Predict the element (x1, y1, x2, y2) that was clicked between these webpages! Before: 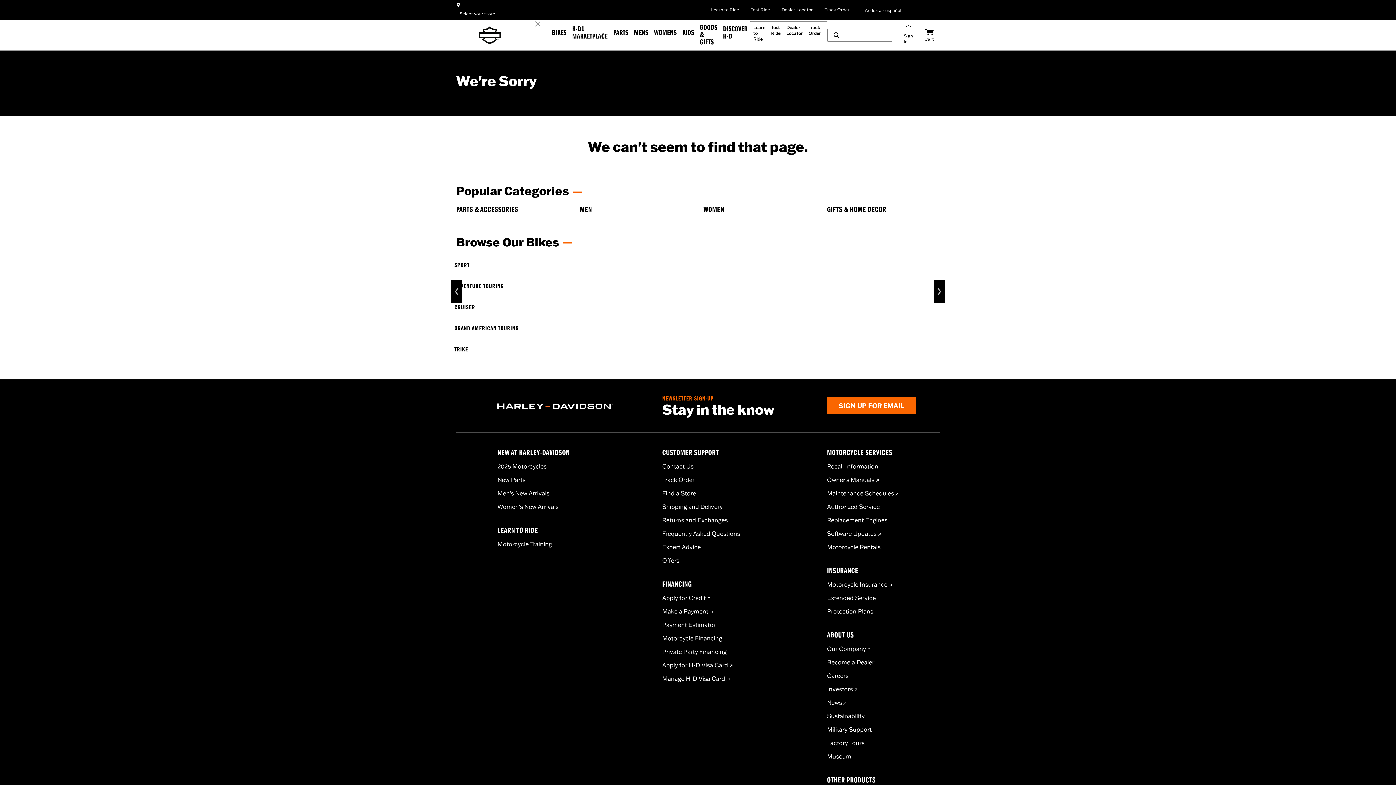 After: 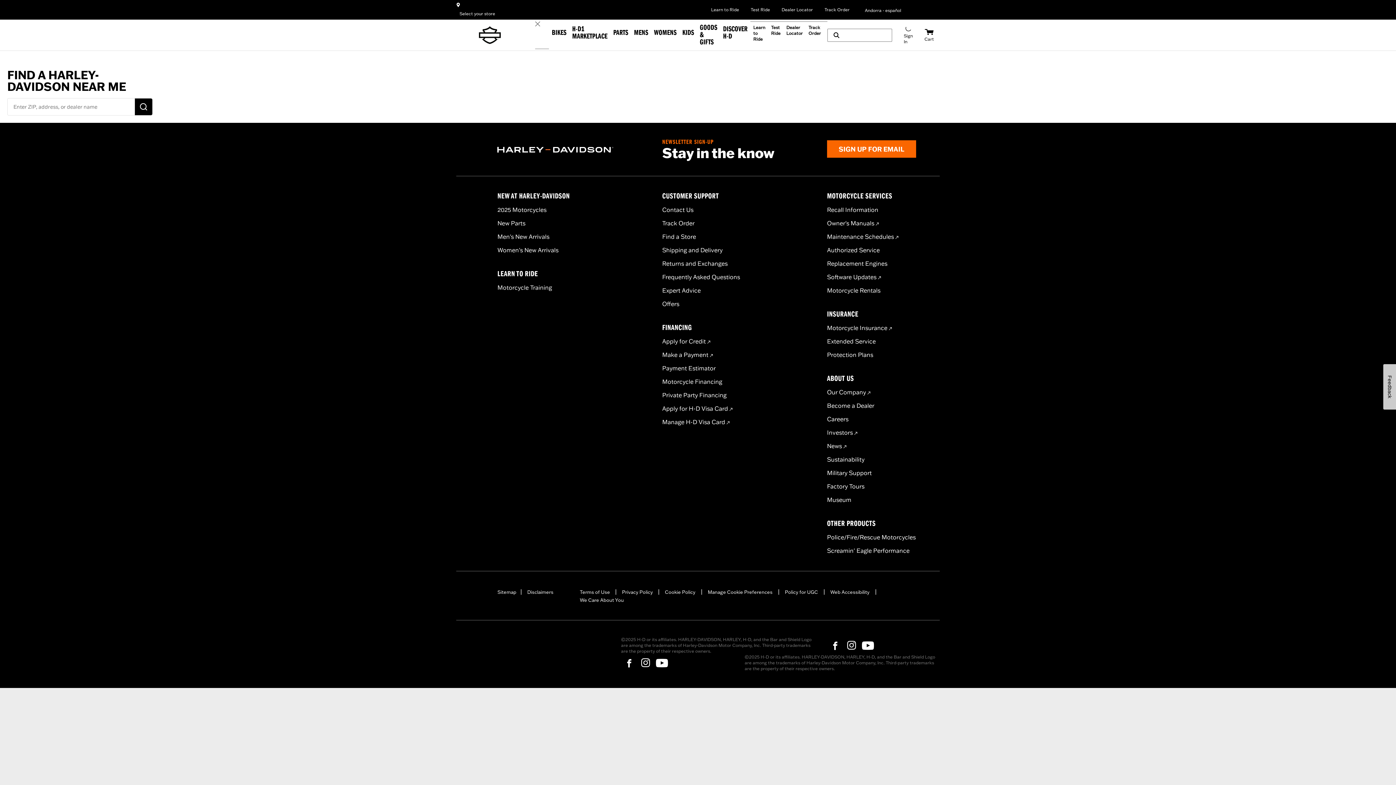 Action: label: Dealer Locator bbox: (783, 21, 805, 44)